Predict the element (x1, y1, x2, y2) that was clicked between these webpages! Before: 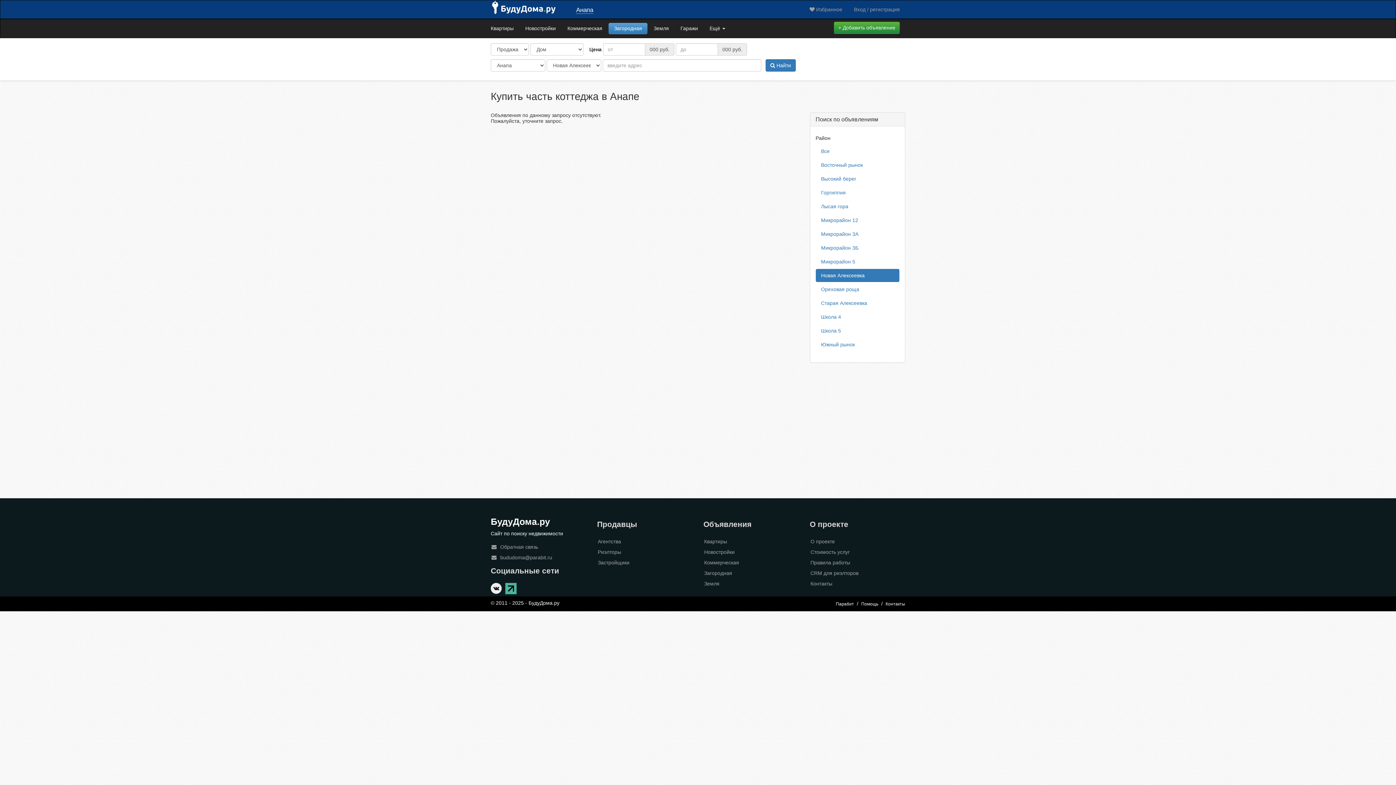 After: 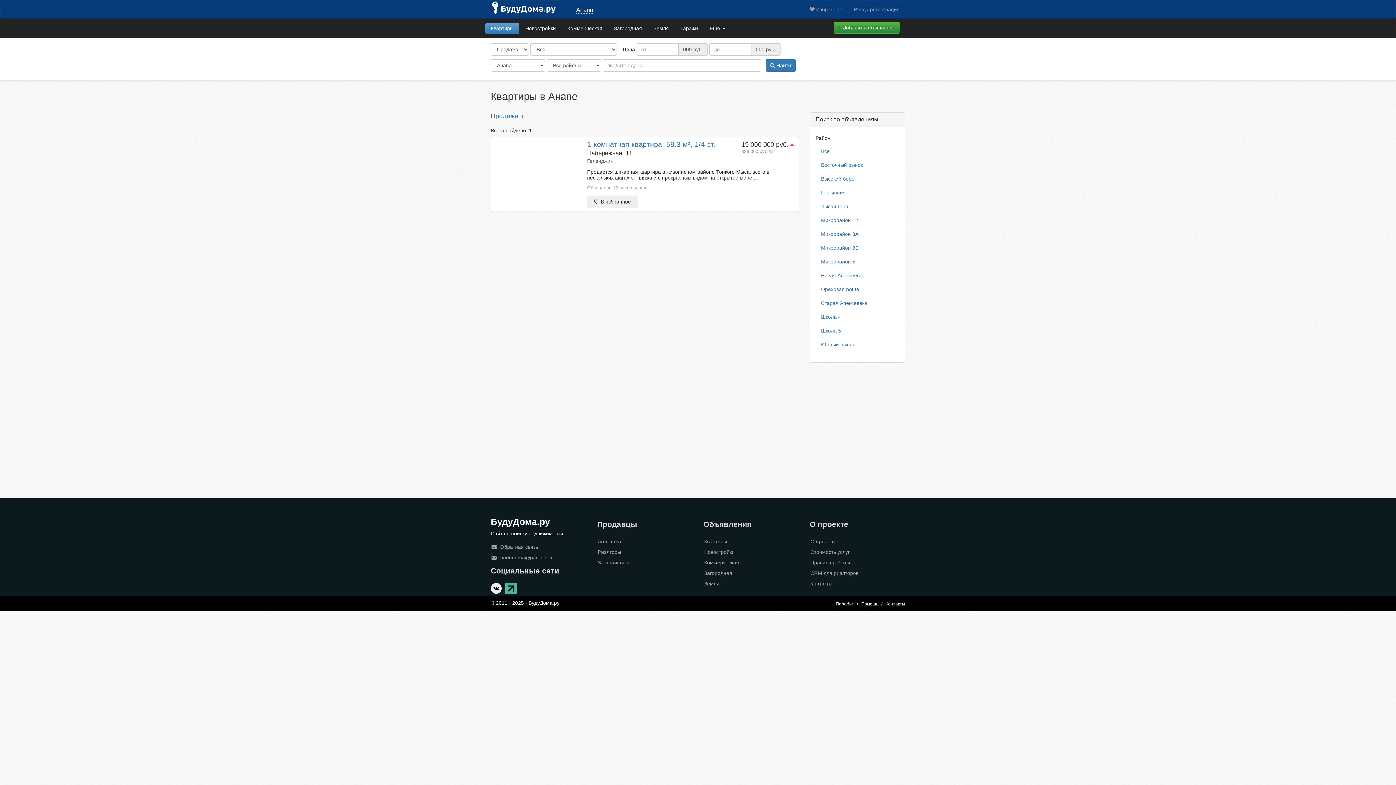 Action: bbox: (485, 22, 519, 33) label: Квартиры